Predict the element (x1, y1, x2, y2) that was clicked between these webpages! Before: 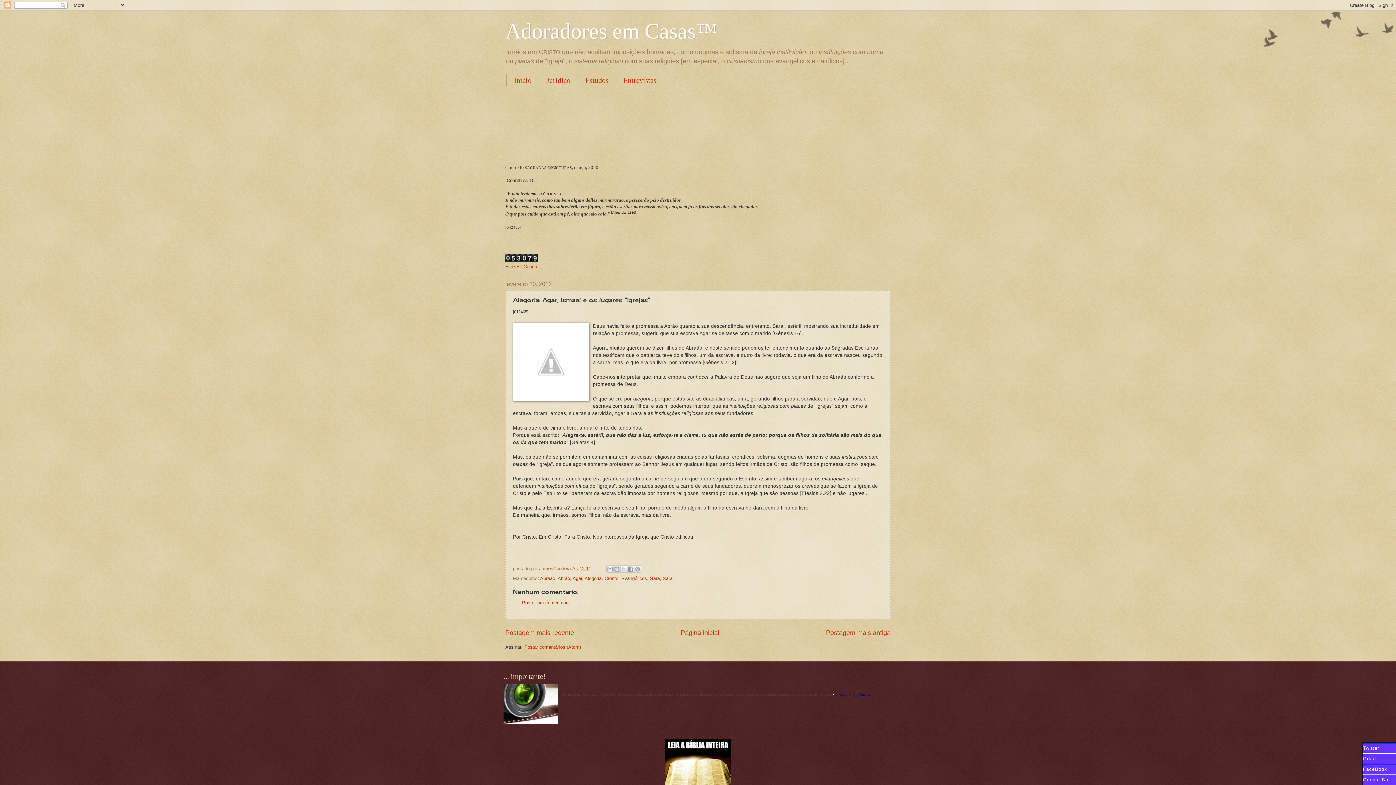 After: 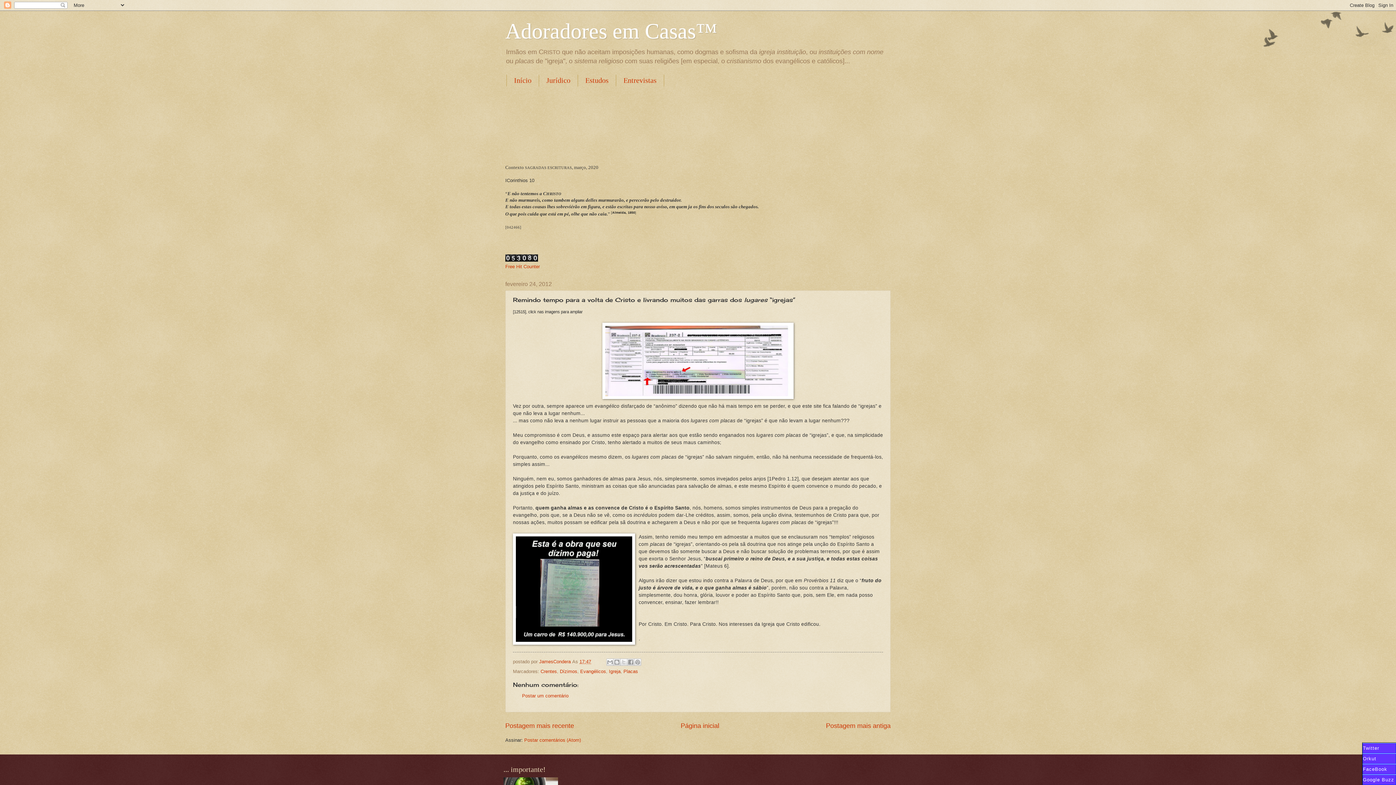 Action: label: Postagem mais recente bbox: (505, 629, 574, 636)